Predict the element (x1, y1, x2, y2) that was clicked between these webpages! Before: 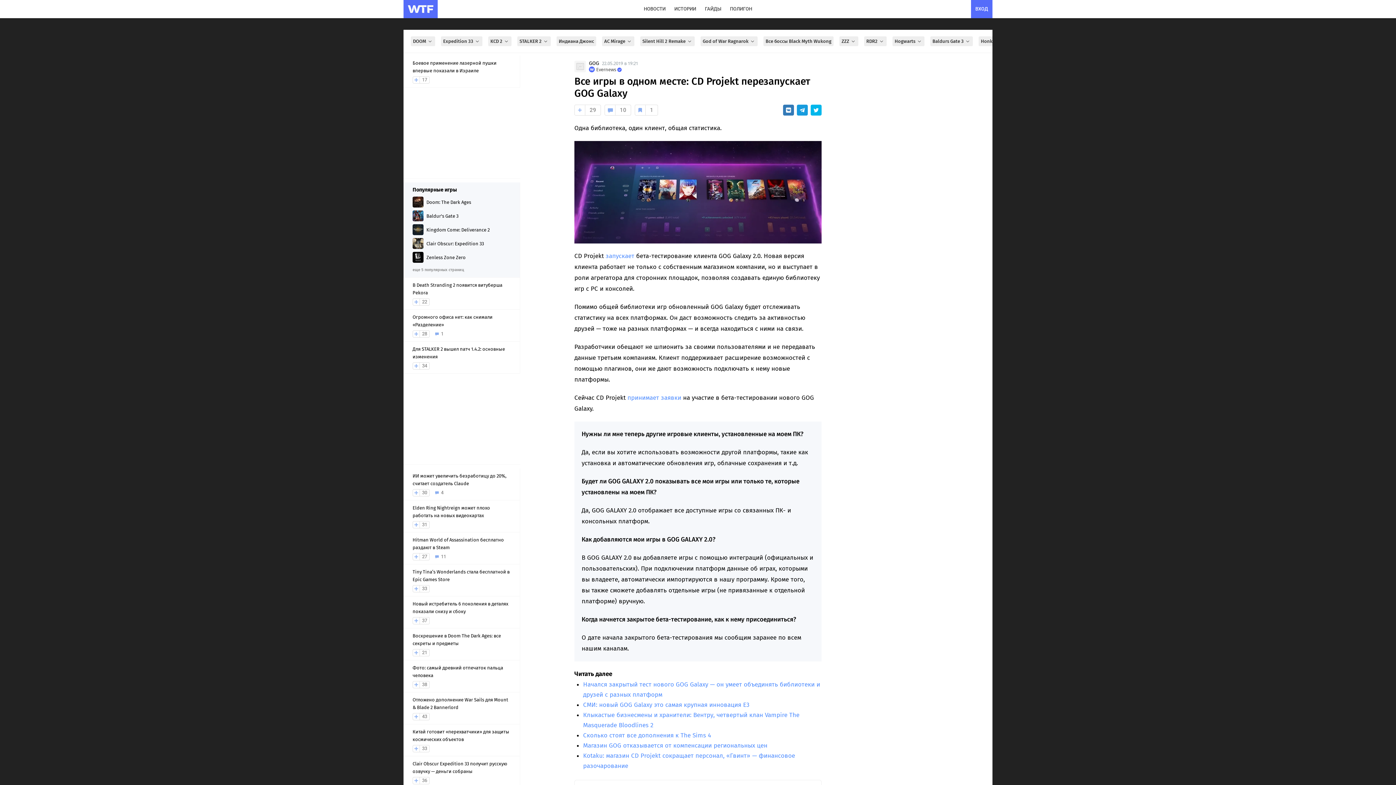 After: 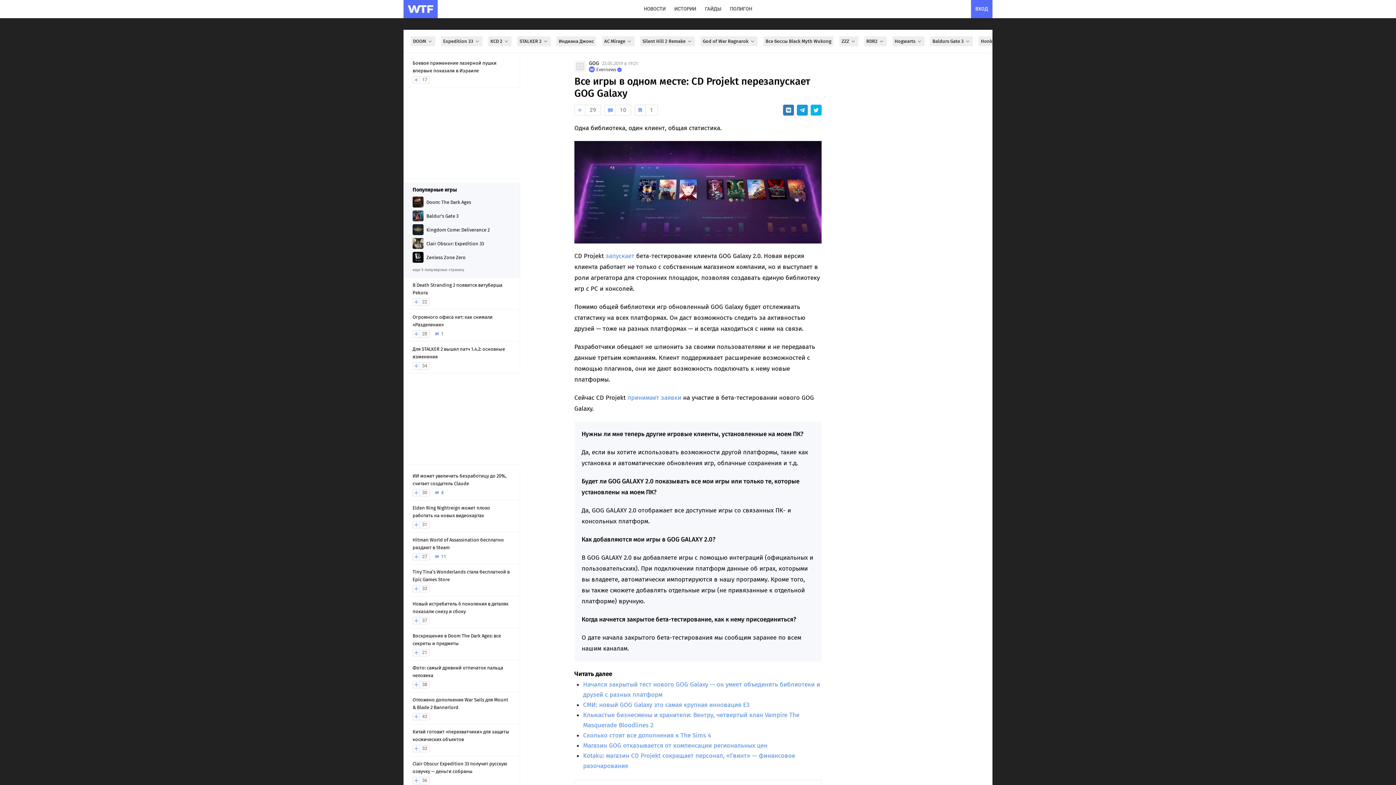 Action: label: ВХОД bbox: (971, 0, 992, 18)